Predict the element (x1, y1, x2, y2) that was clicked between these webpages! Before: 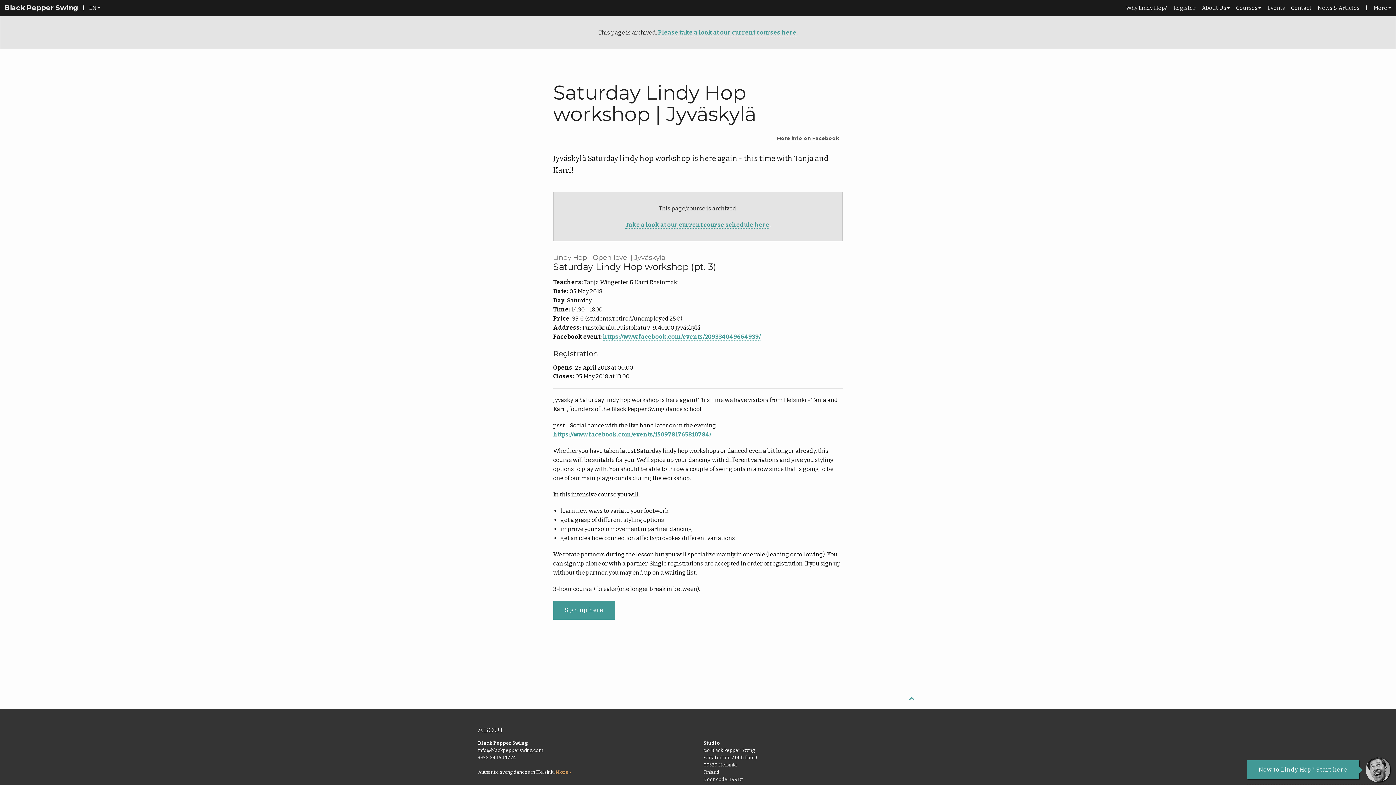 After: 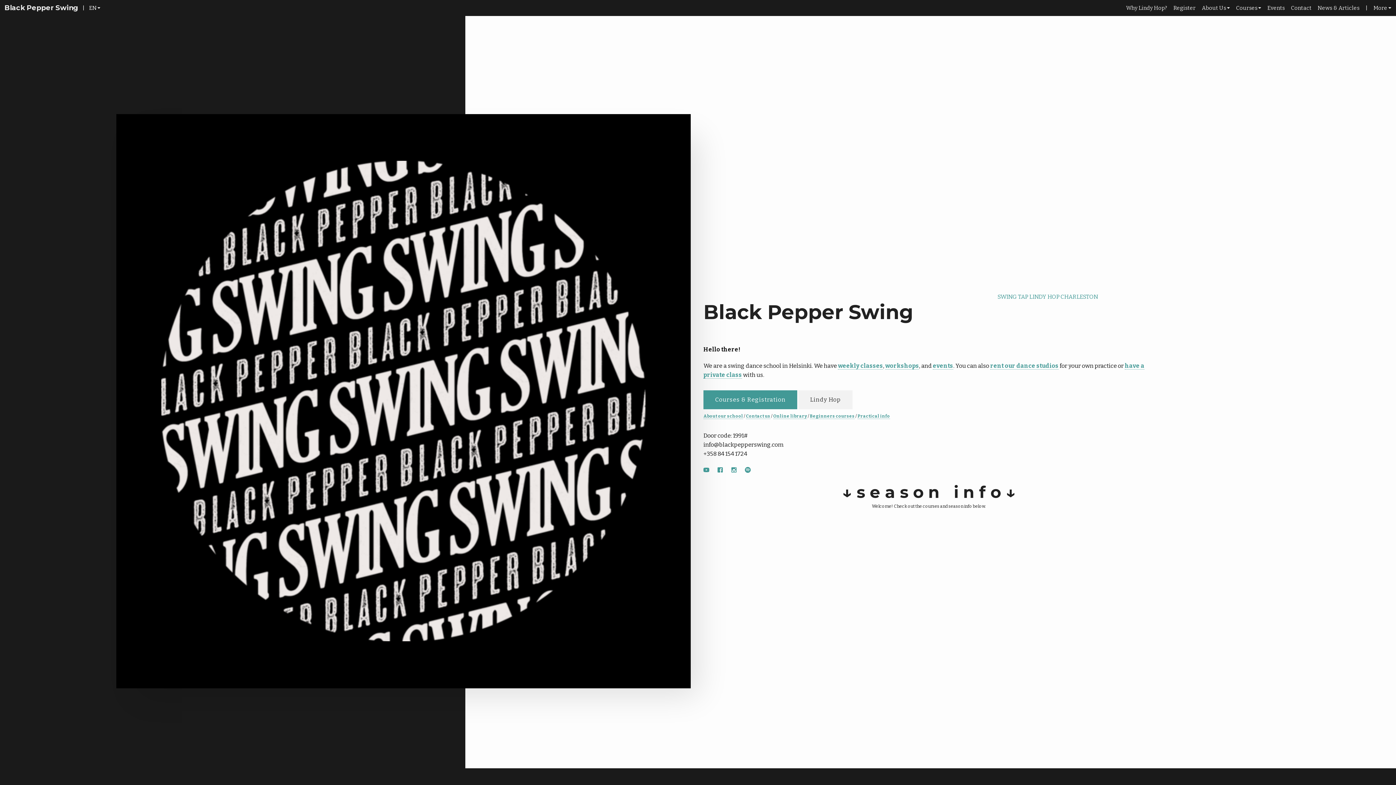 Action: bbox: (1371, 2, 1393, 13) label: More